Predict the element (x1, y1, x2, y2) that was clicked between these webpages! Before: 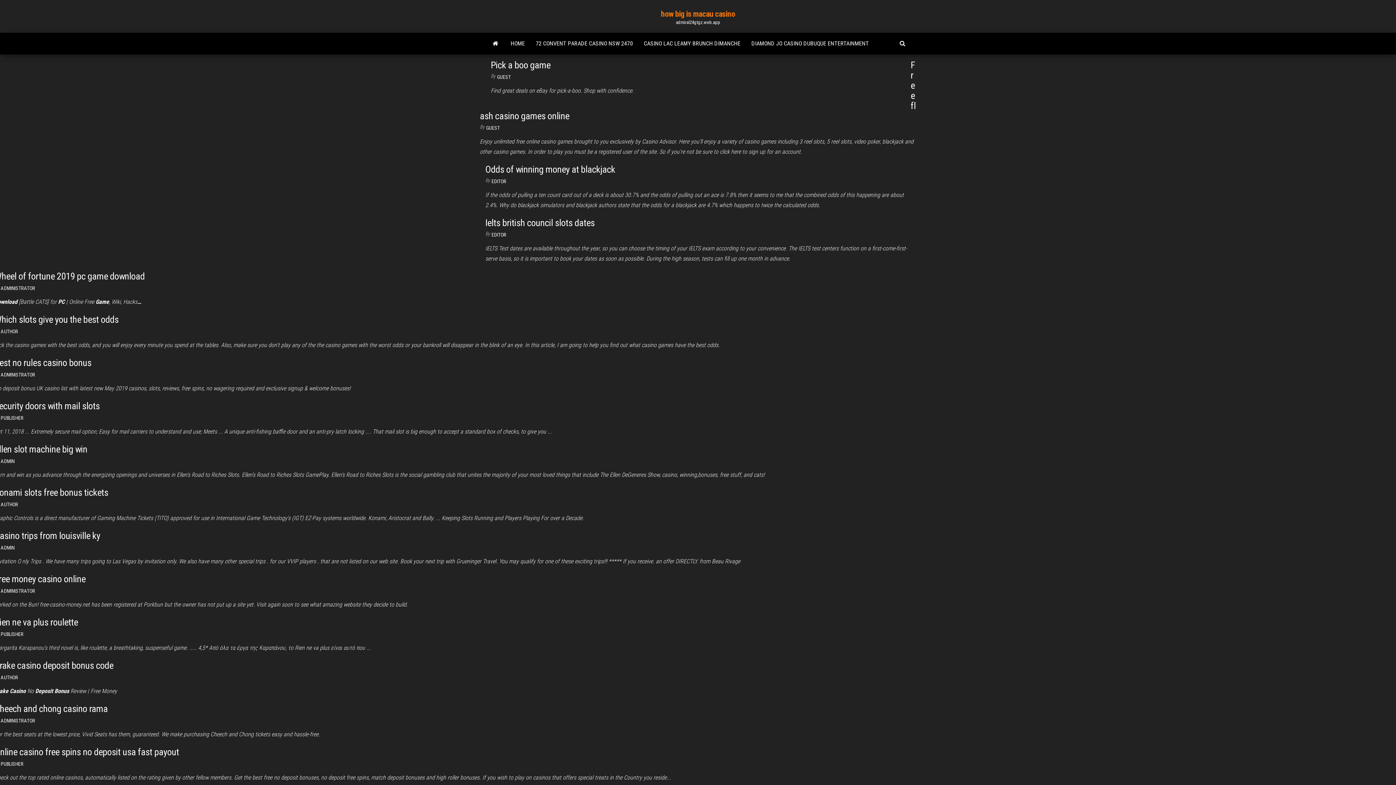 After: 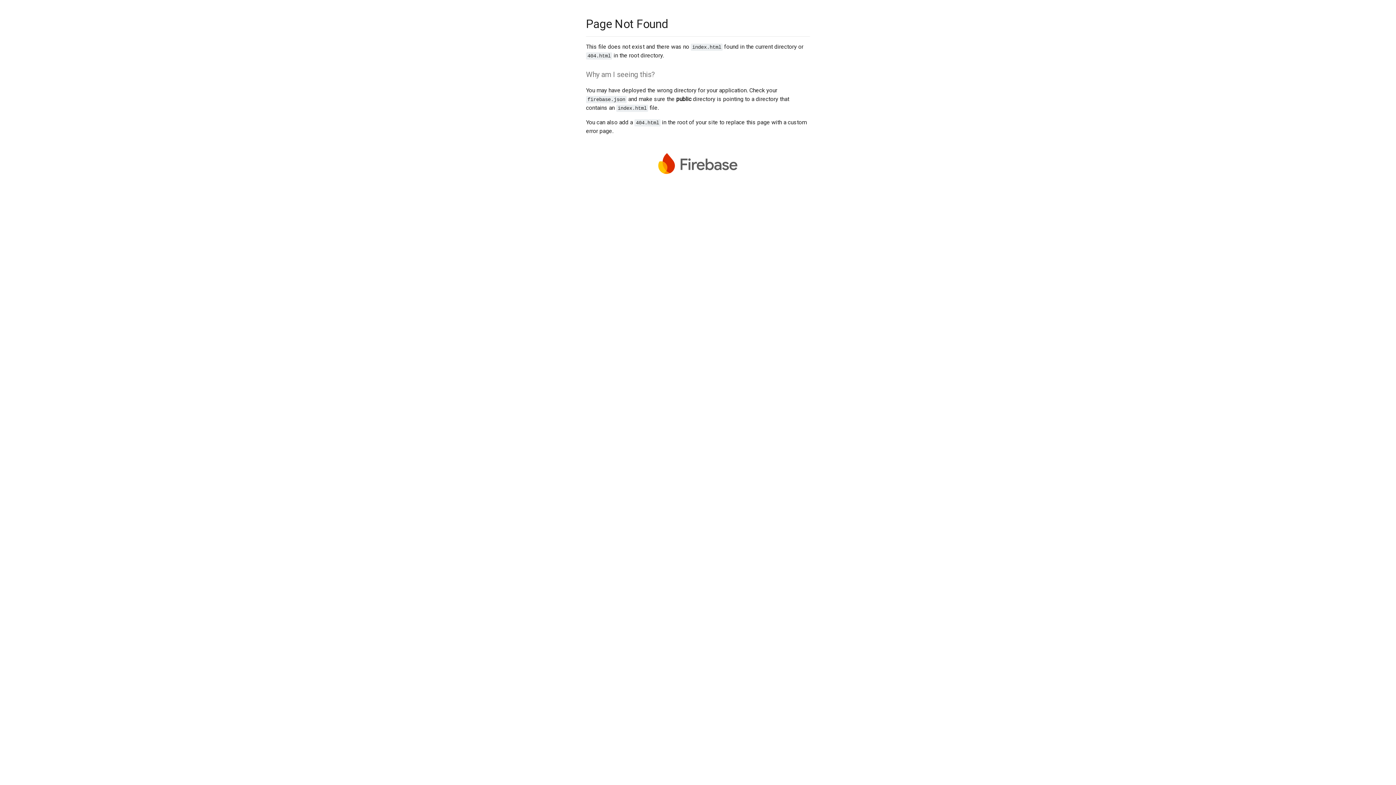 Action: bbox: (0, 458, 14, 464) label: ADMIN